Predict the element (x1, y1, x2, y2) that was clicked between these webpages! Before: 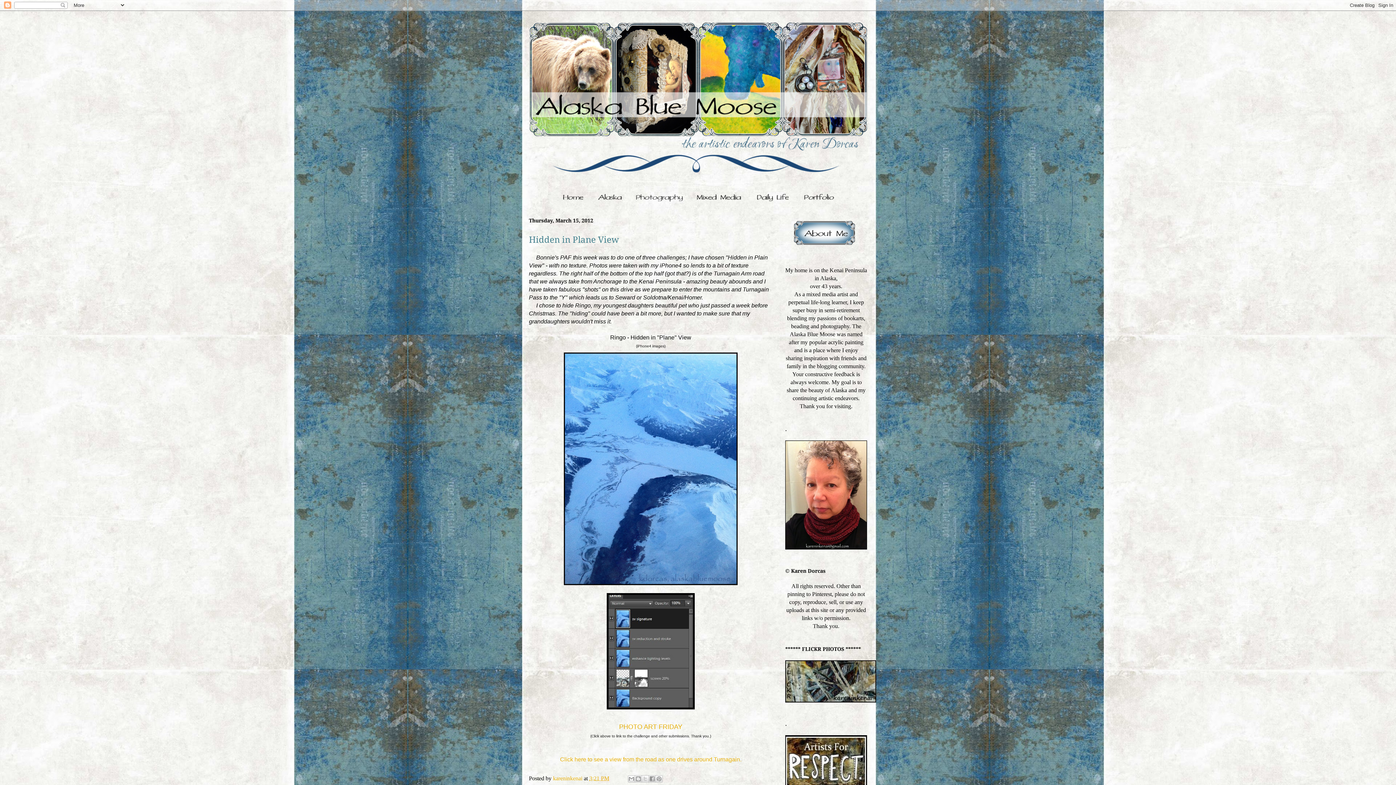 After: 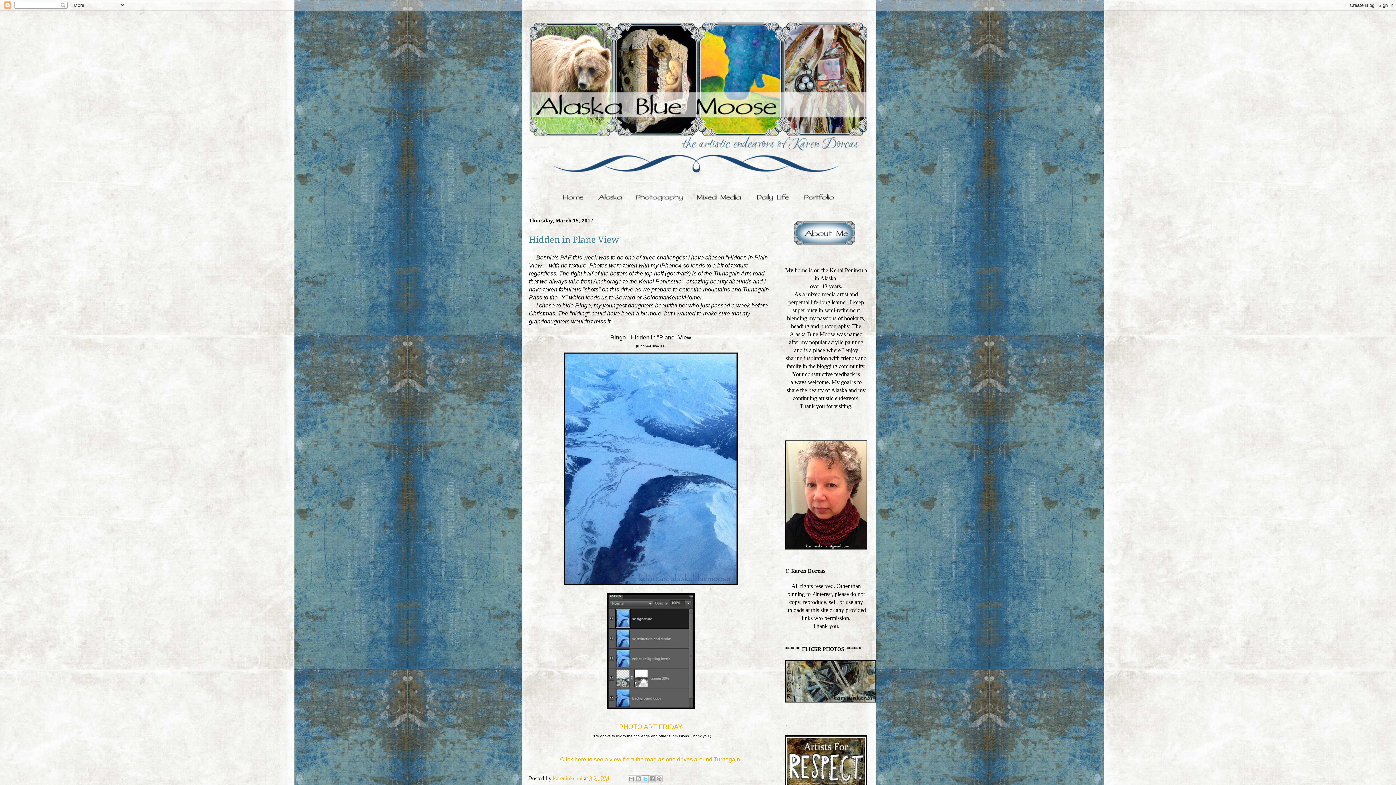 Action: bbox: (641, 775, 649, 783) label: Share to X